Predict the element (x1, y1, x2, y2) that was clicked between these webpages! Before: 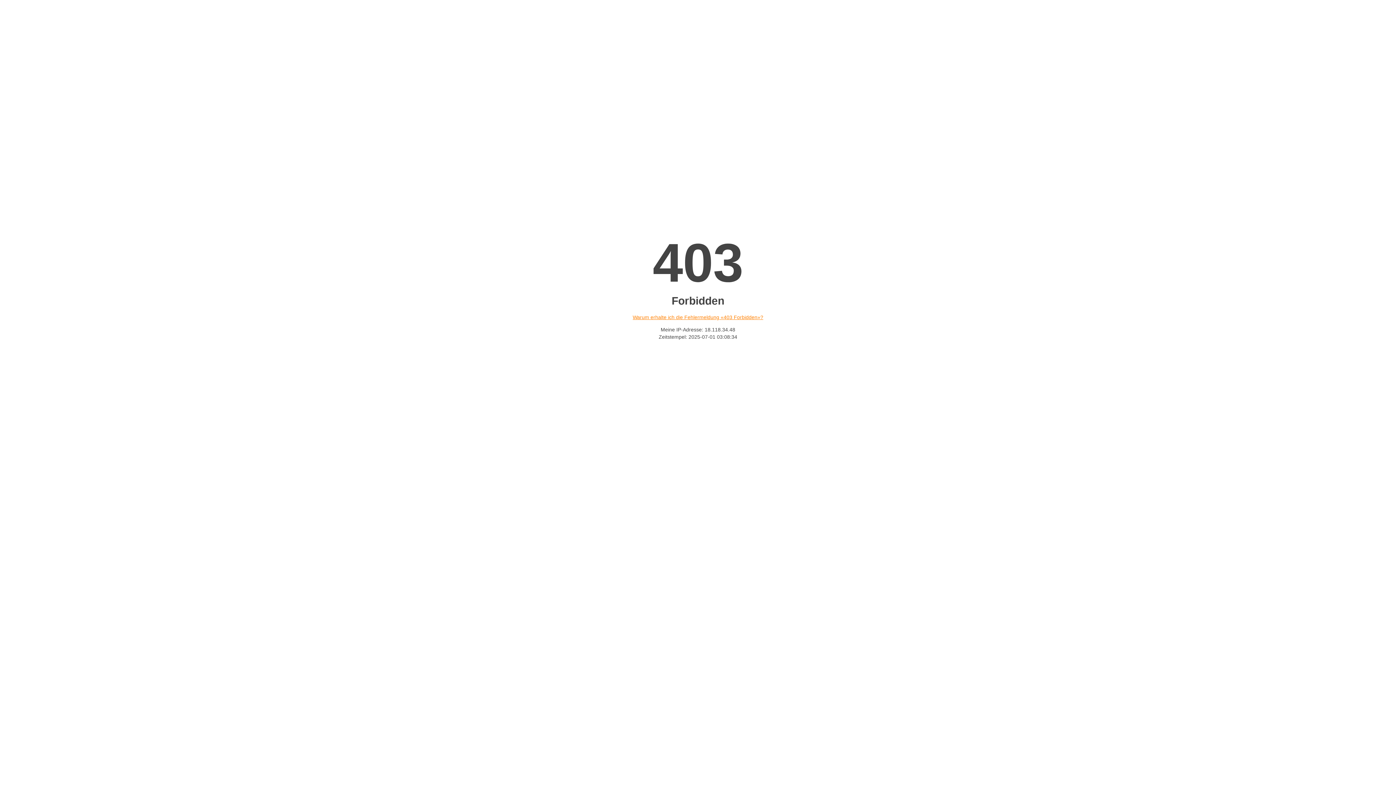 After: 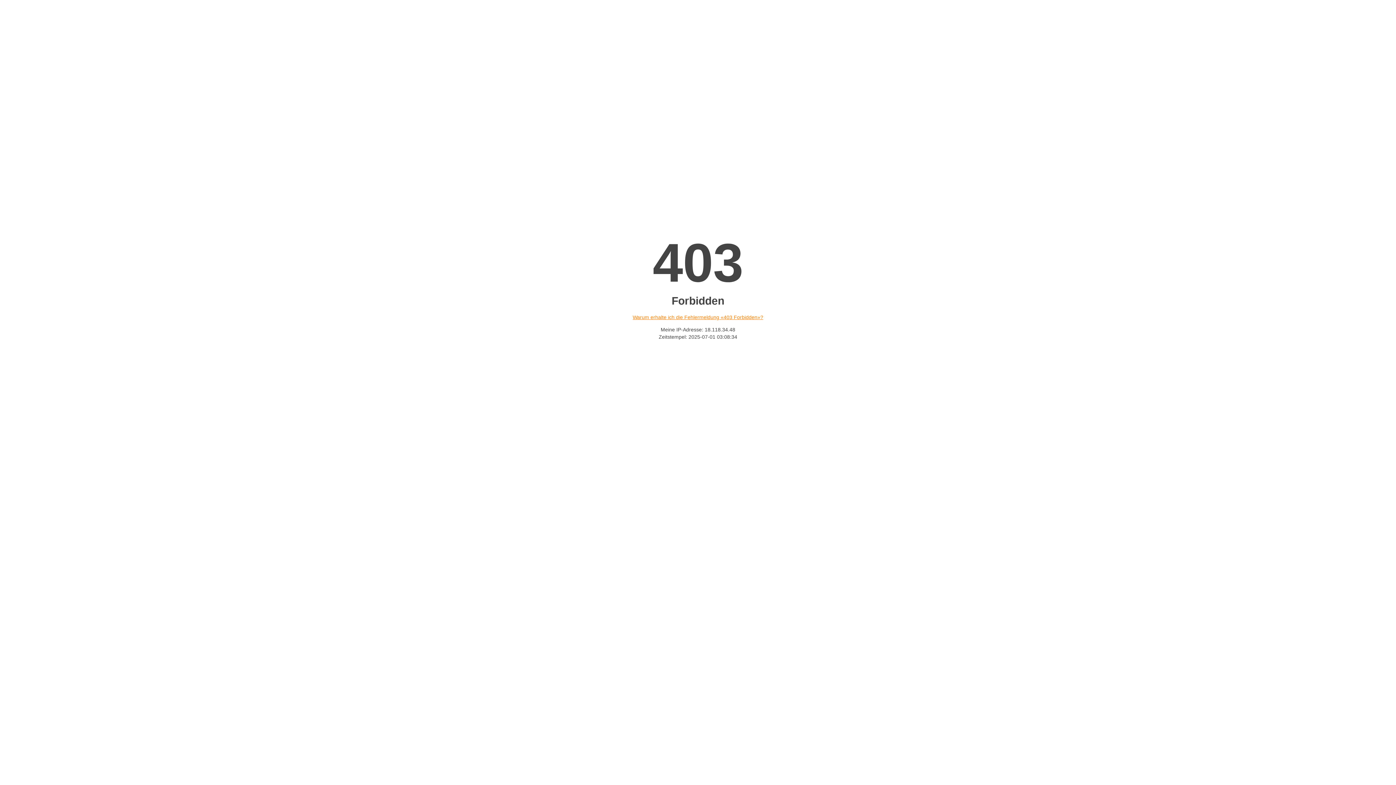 Action: label: Warum erhalte ich die Fehlermeldung «403 Forbidden»? bbox: (632, 314, 763, 320)